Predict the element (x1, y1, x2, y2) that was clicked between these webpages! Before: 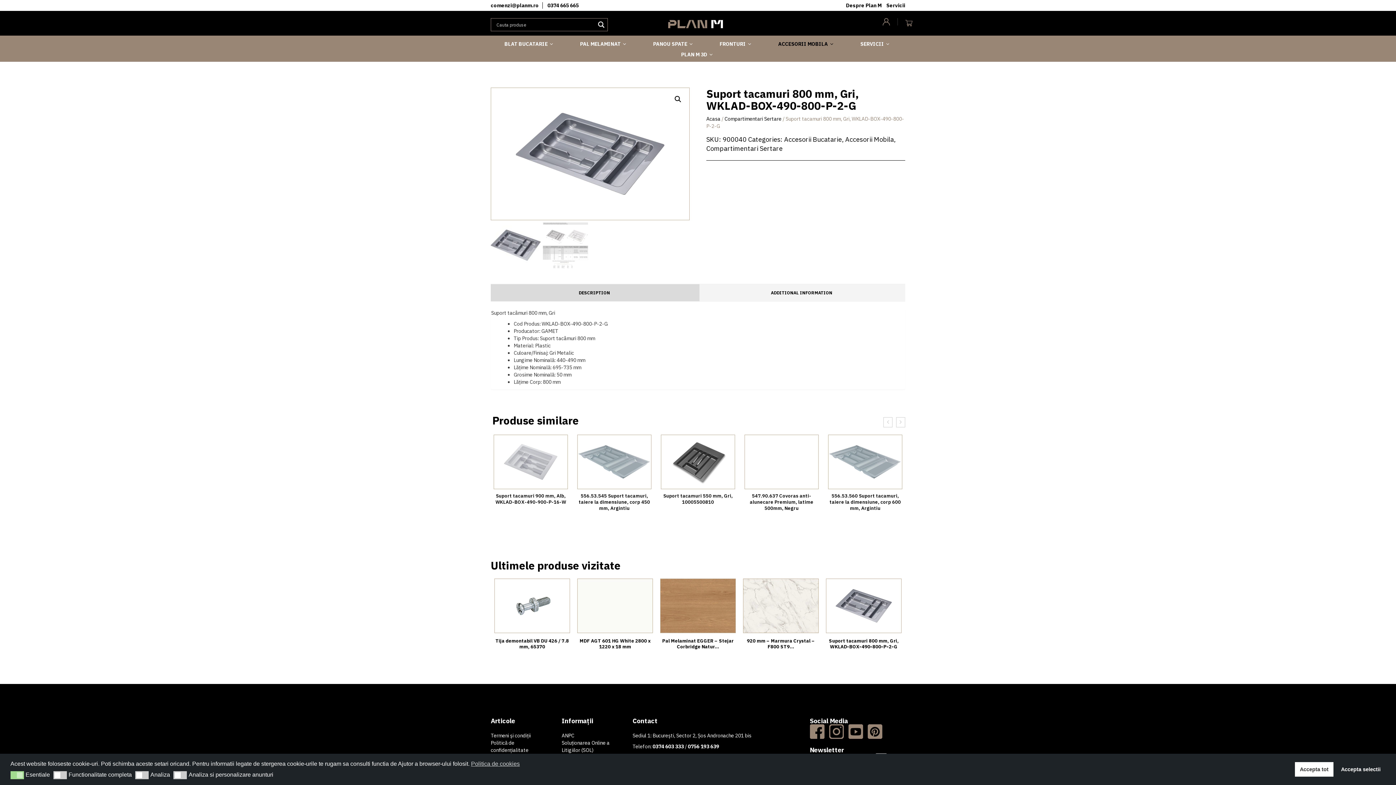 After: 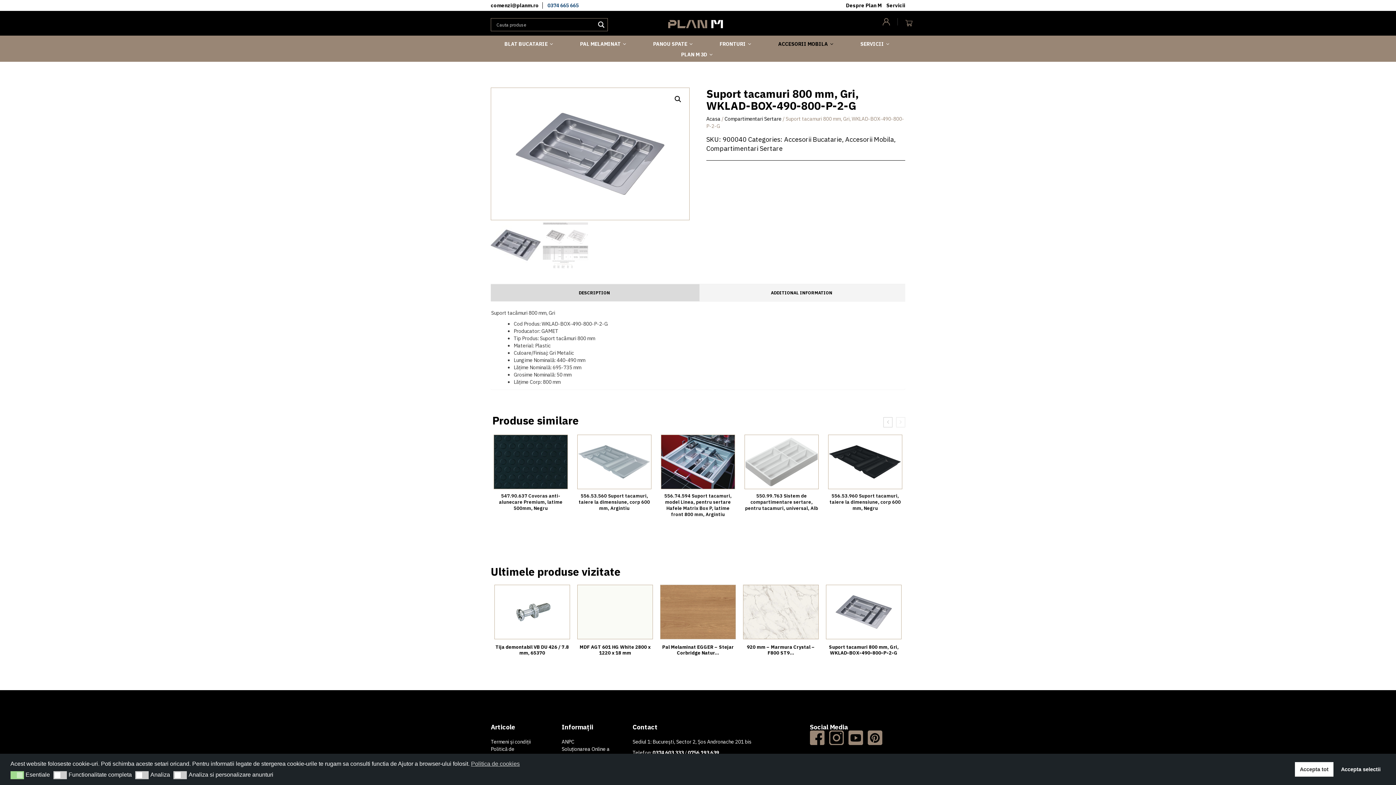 Action: label: 0374 665 665 bbox: (547, 2, 578, 8)